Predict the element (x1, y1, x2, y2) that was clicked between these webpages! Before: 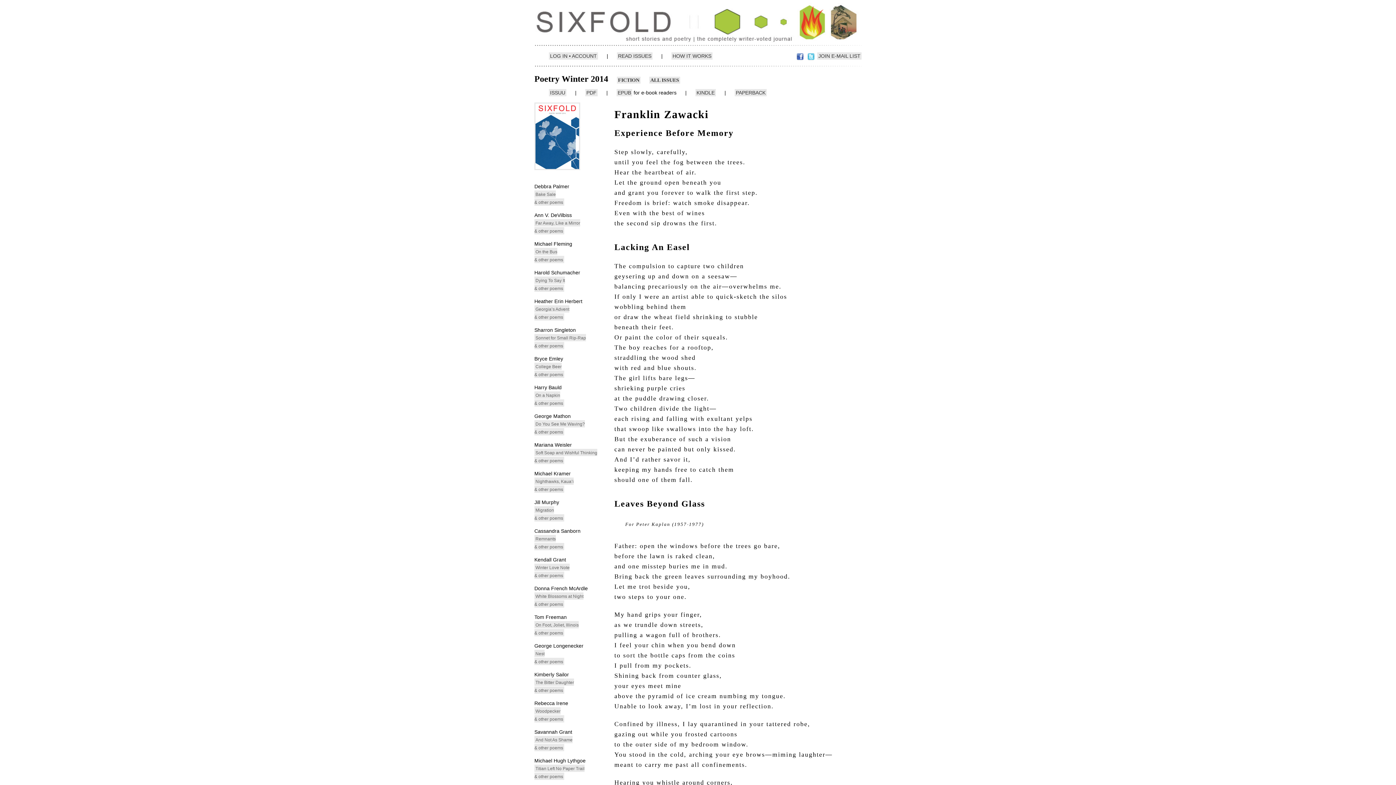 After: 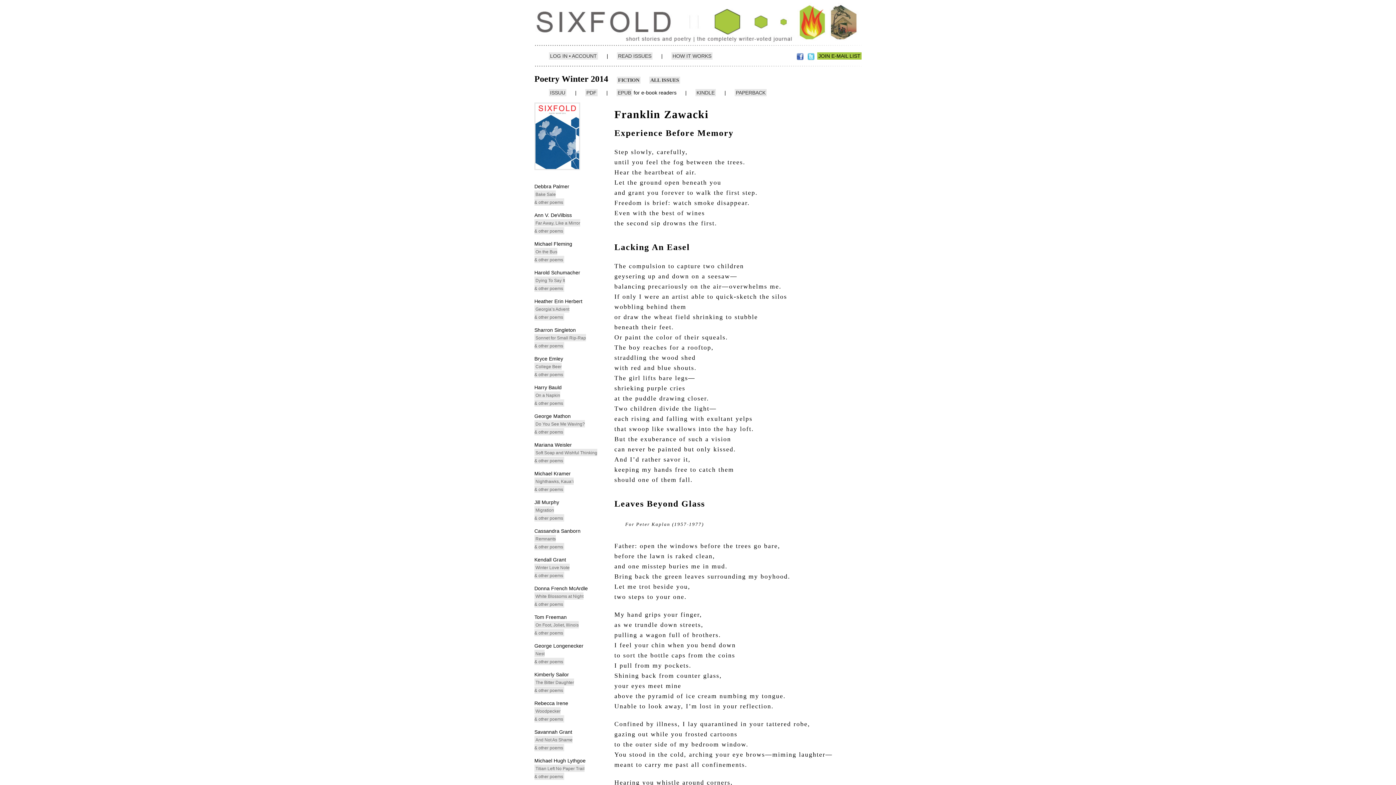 Action: bbox: (817, 52, 861, 59) label: JOIN E-MAIL LIST